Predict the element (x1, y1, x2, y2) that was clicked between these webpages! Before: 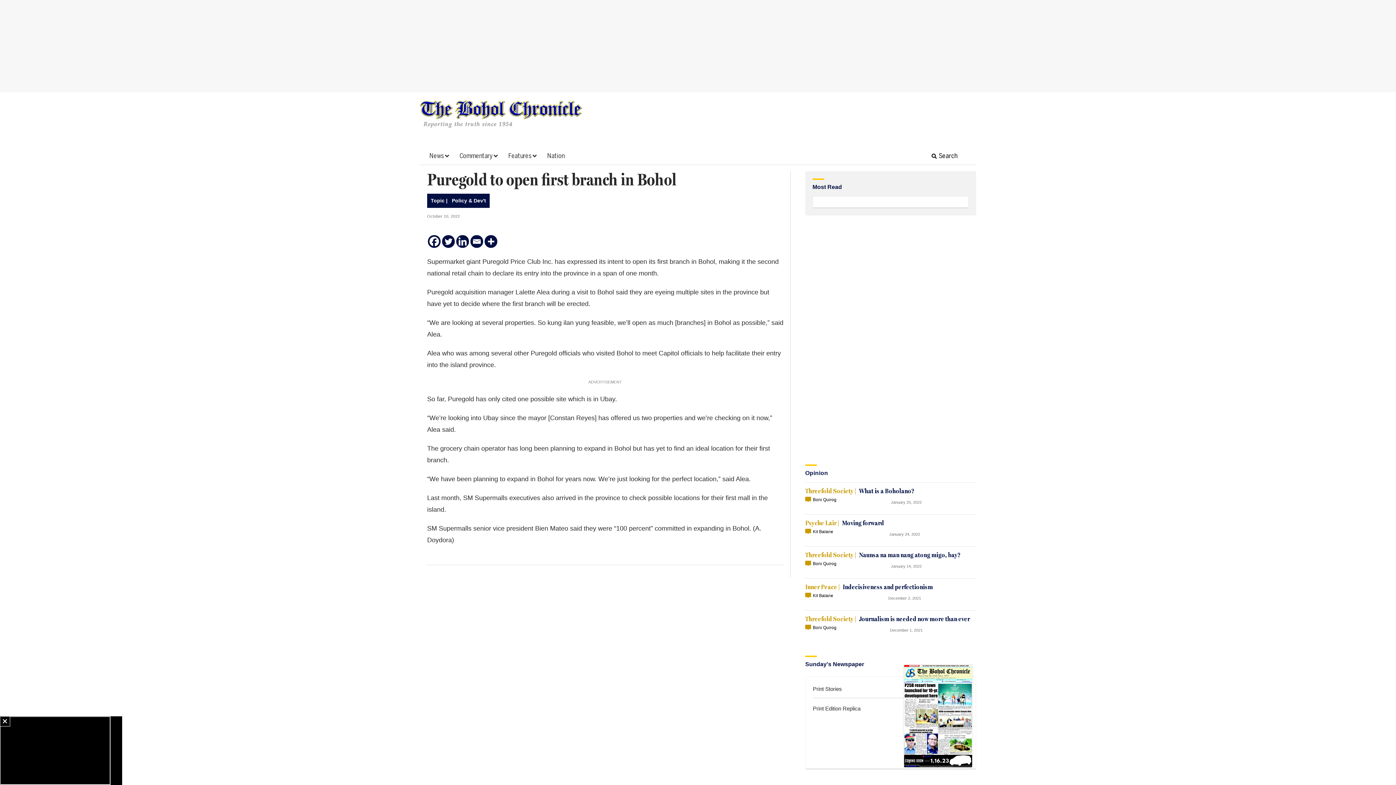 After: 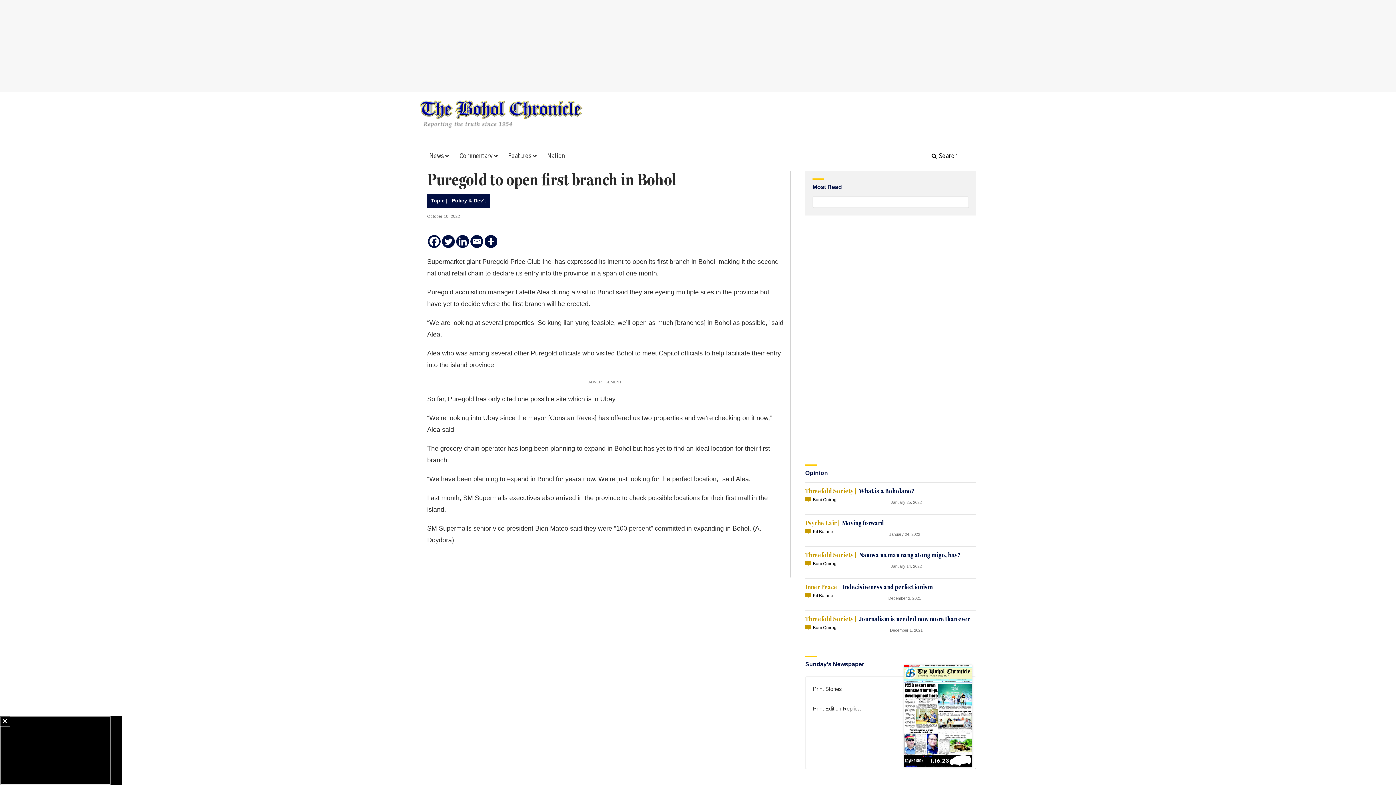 Action: bbox: (470, 235, 483, 248) label: Email